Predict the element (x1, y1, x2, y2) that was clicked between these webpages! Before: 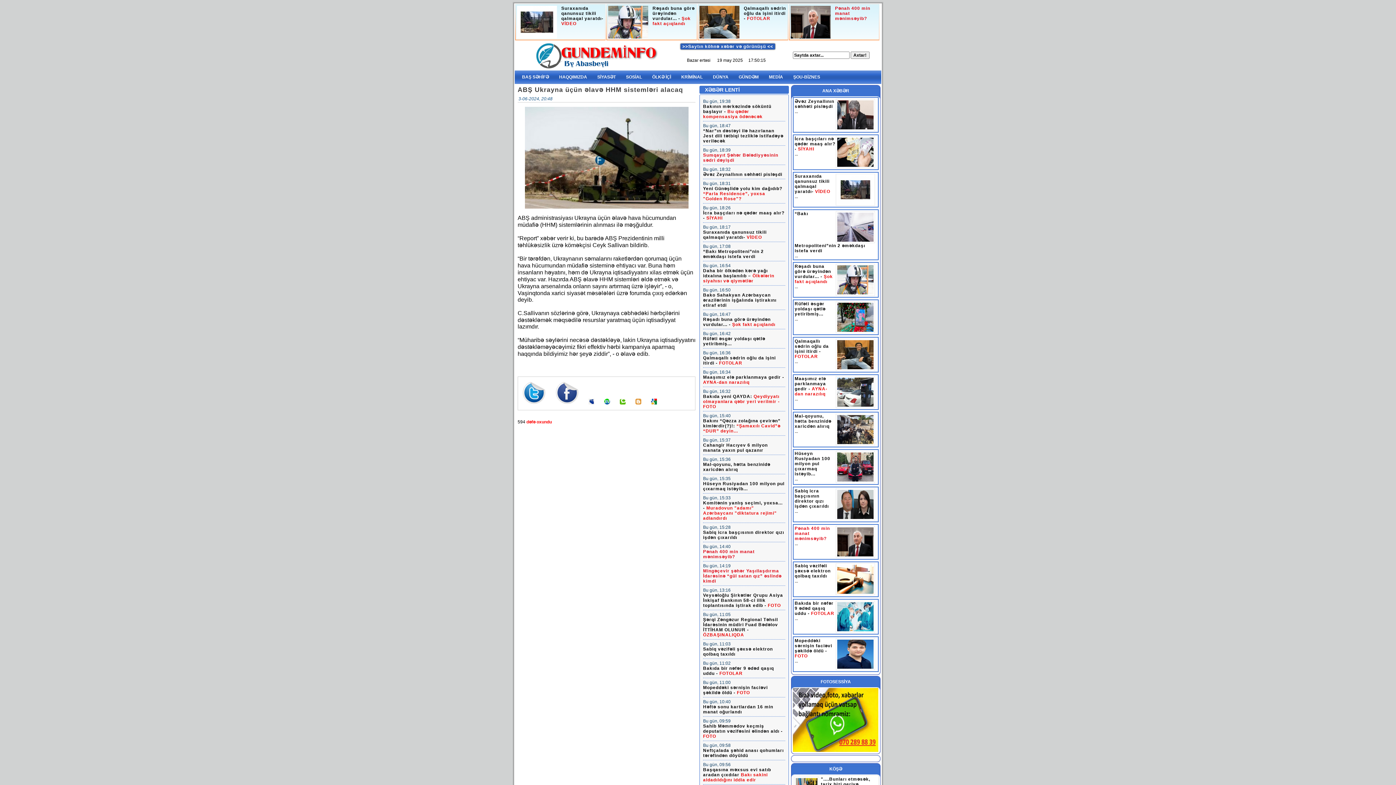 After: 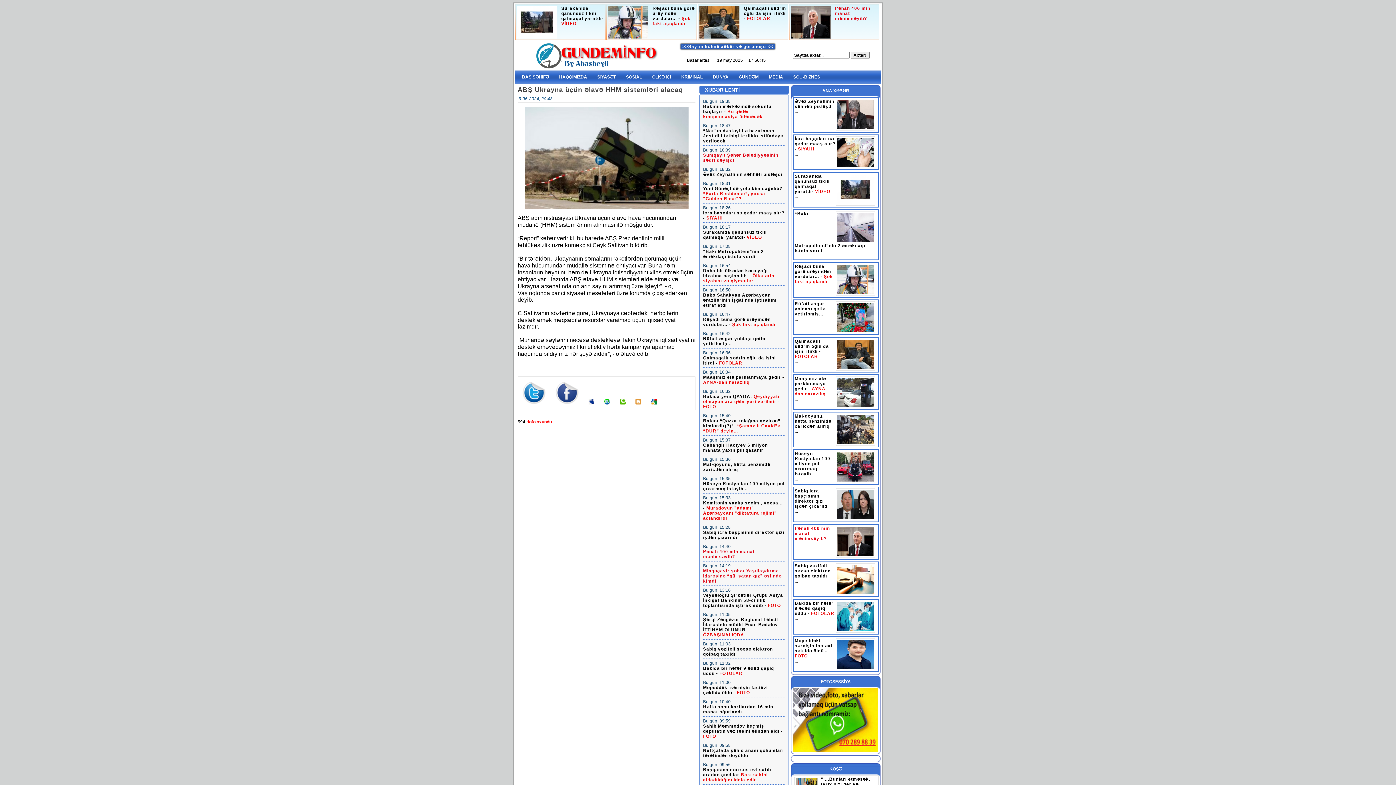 Action: bbox: (518, 405, 550, 410)